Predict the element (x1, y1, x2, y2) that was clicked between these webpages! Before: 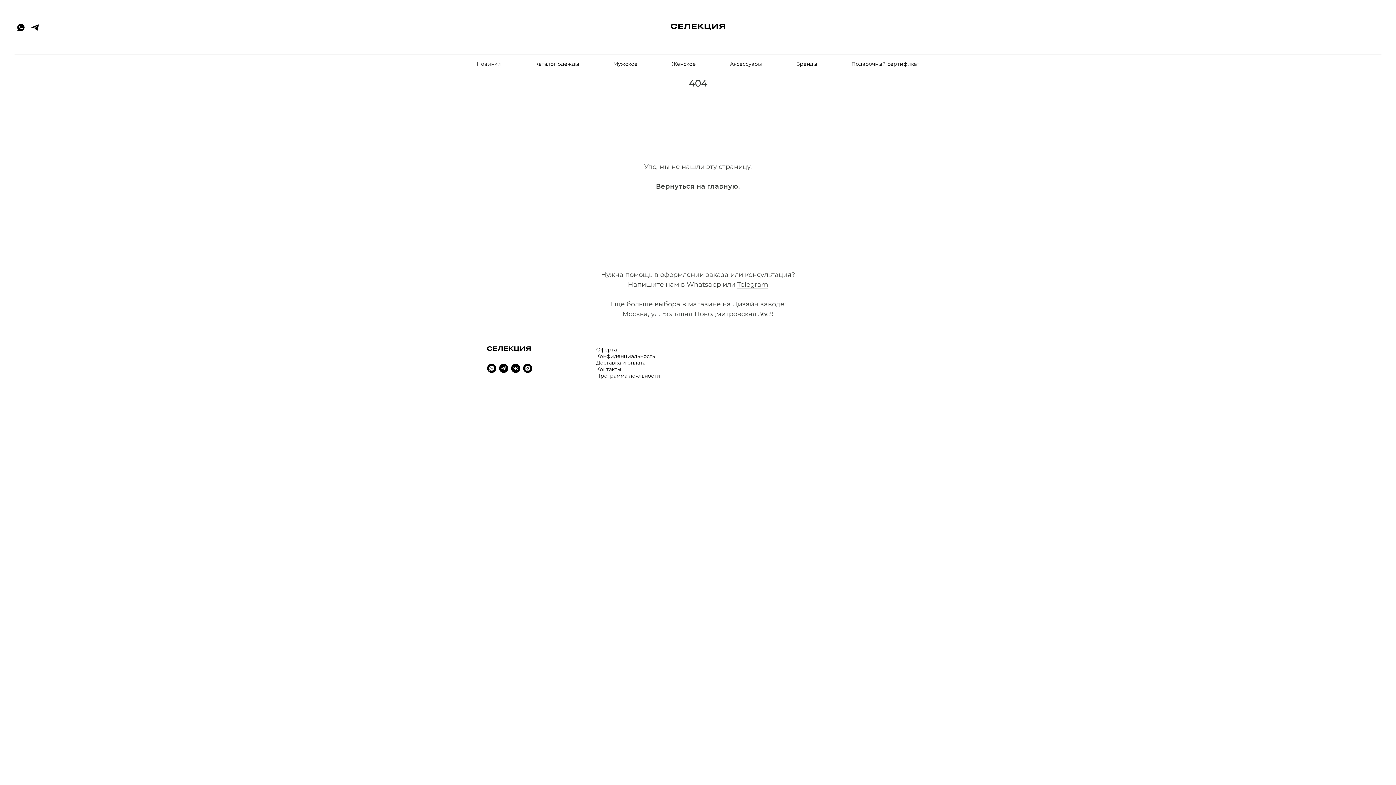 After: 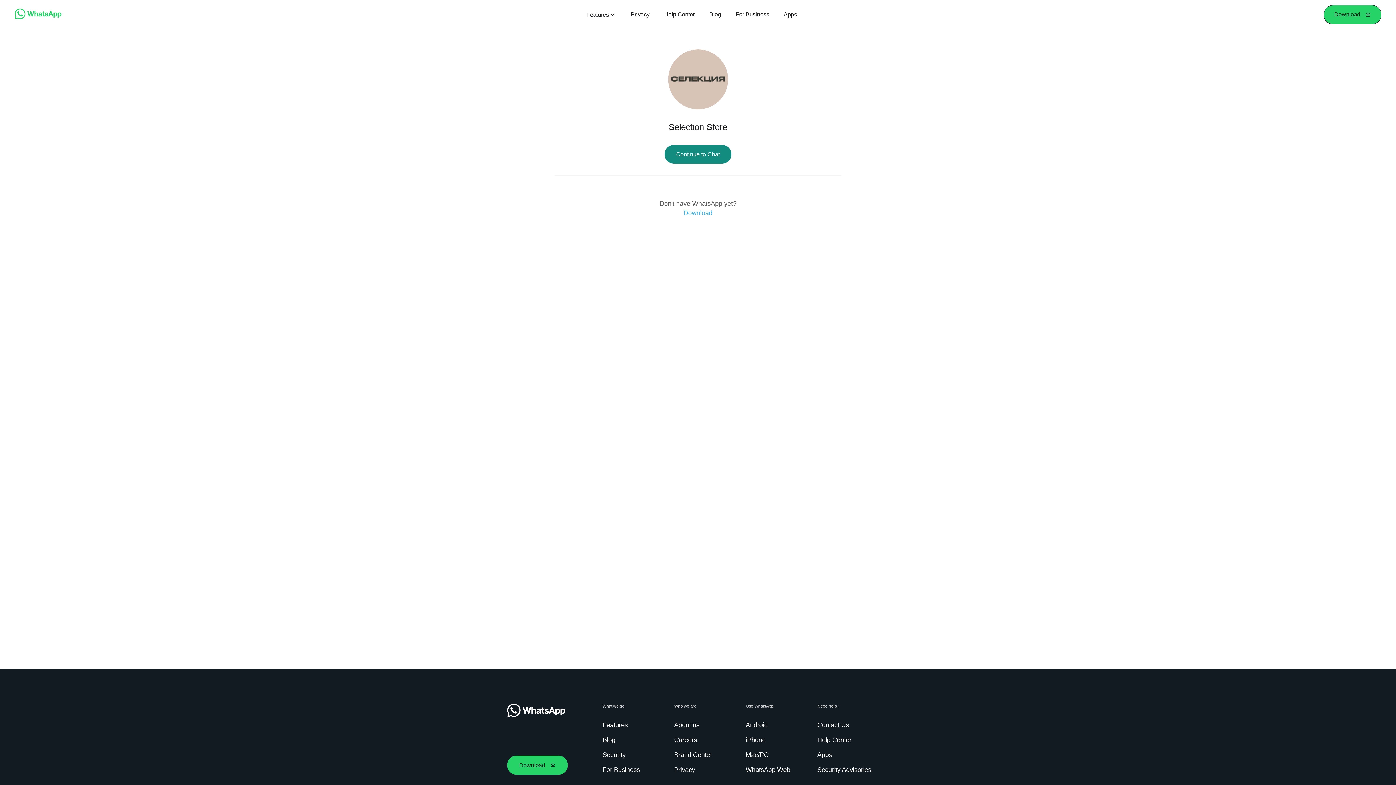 Action: label: Whatsapp bbox: (686, 280, 721, 288)